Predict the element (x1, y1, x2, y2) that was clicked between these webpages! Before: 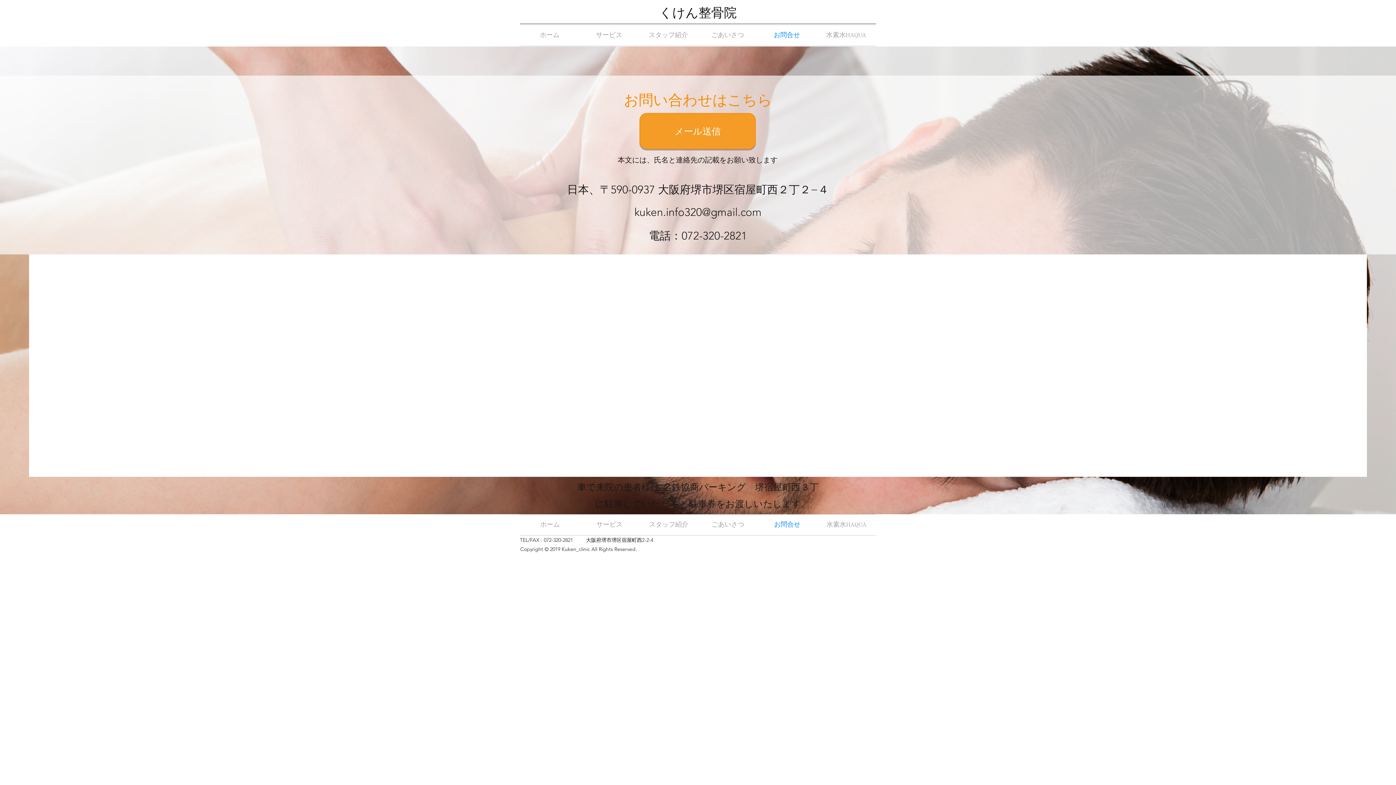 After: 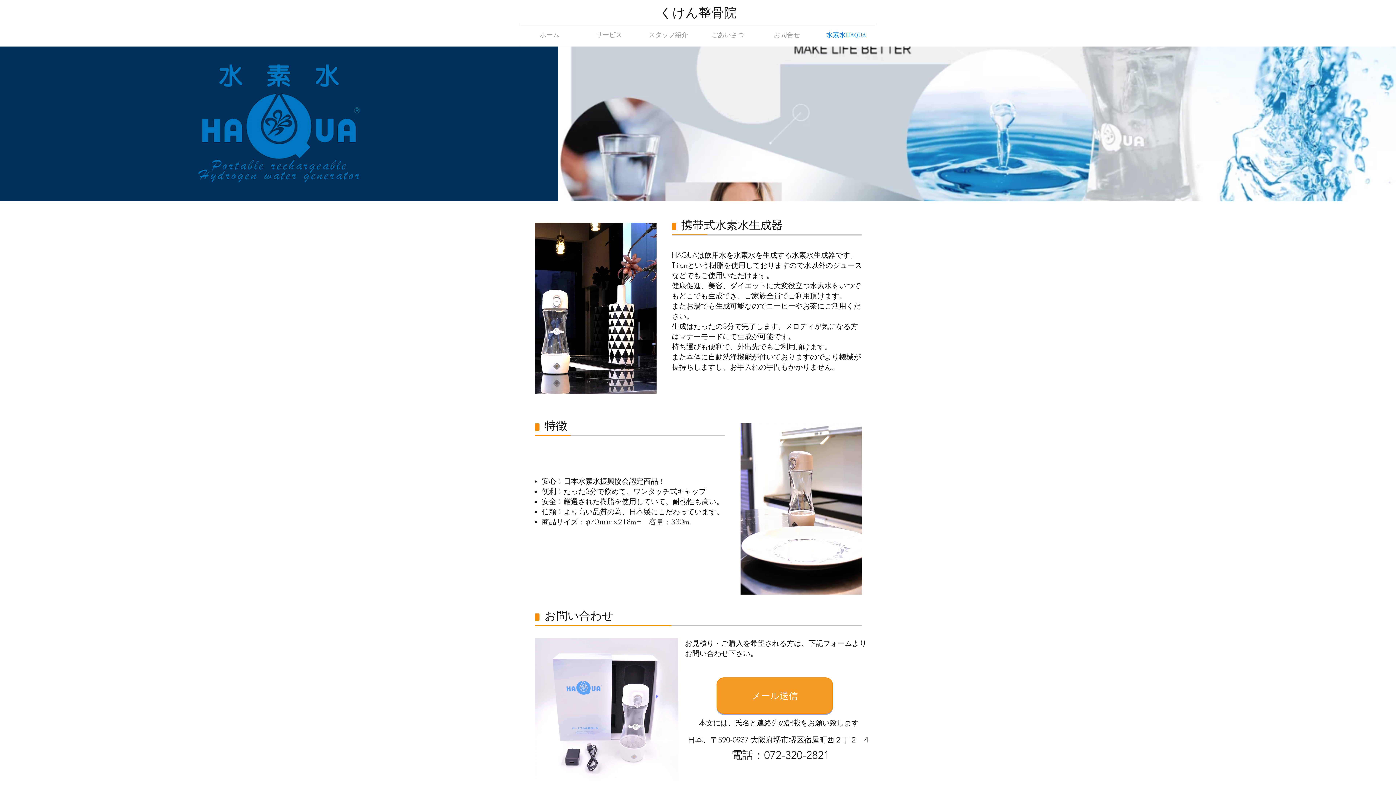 Action: bbox: (816, 25, 876, 45) label: 水素水HAQUA